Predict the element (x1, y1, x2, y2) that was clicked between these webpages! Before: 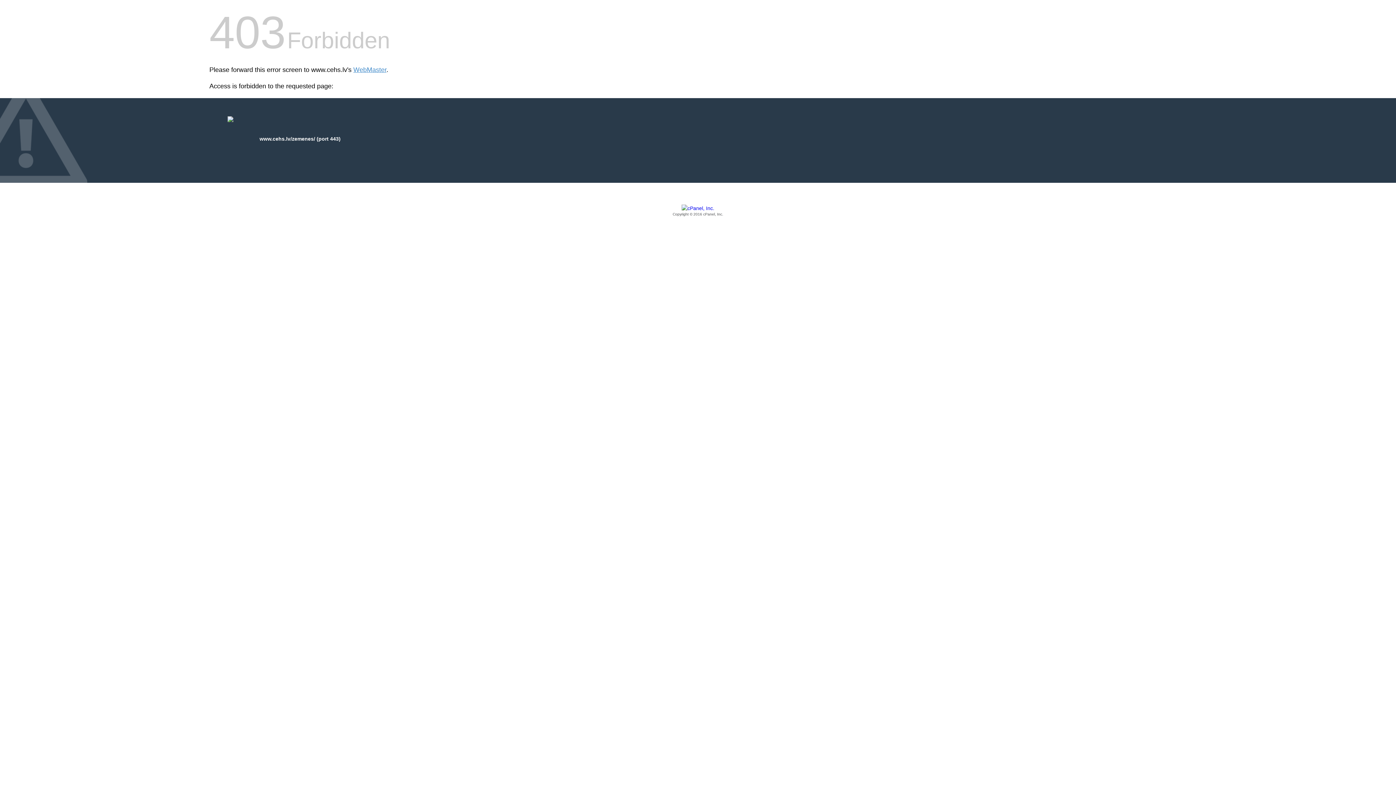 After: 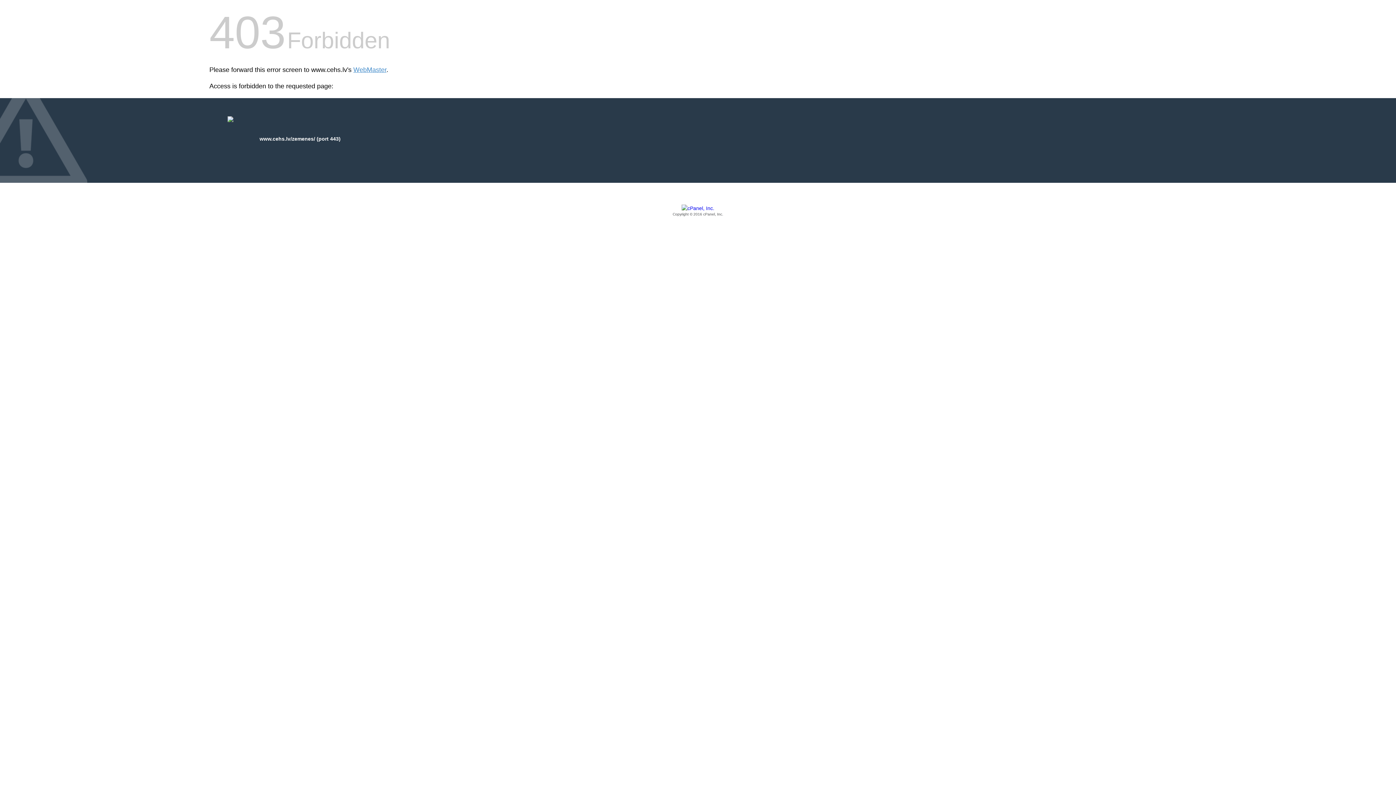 Action: bbox: (209, 205, 1186, 217) label: Copyright © 2016 cPanel, Inc.